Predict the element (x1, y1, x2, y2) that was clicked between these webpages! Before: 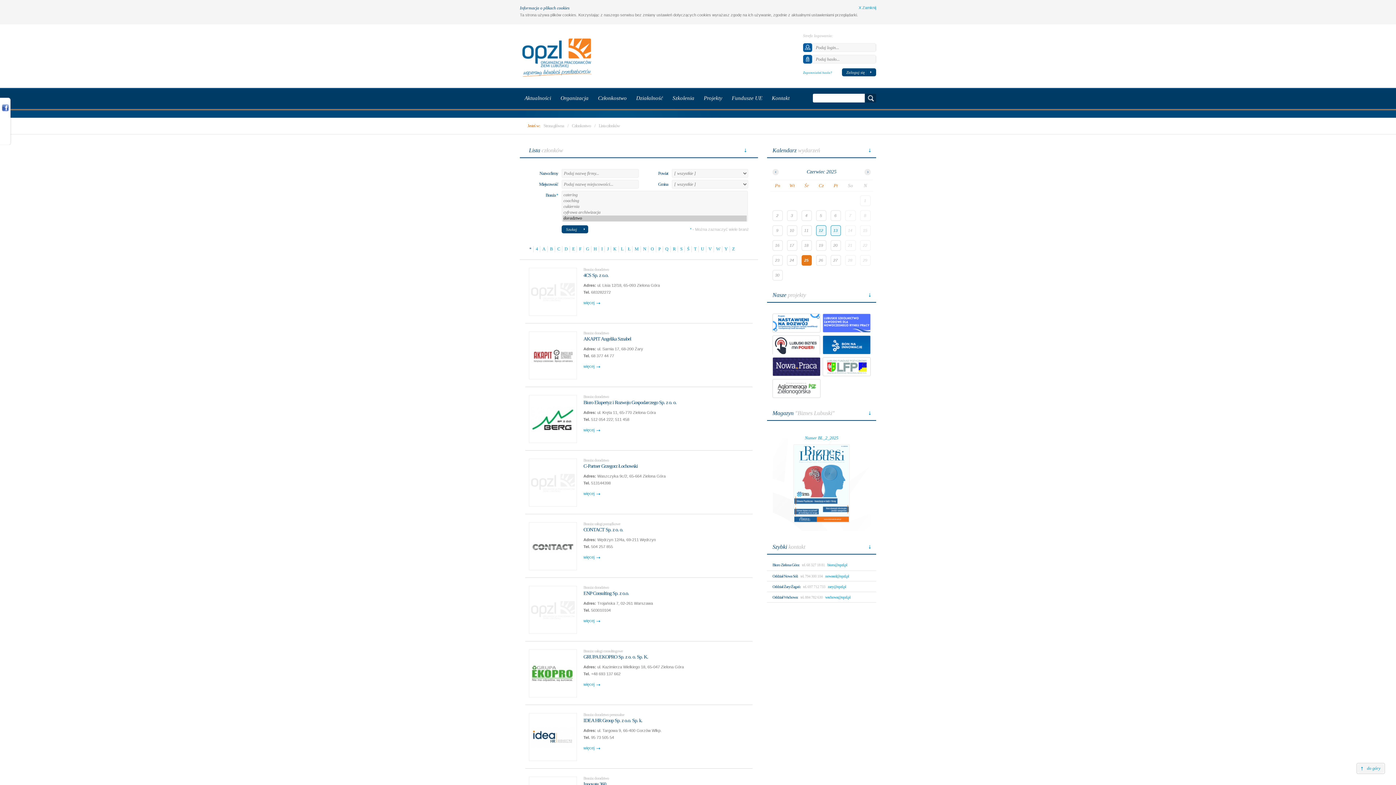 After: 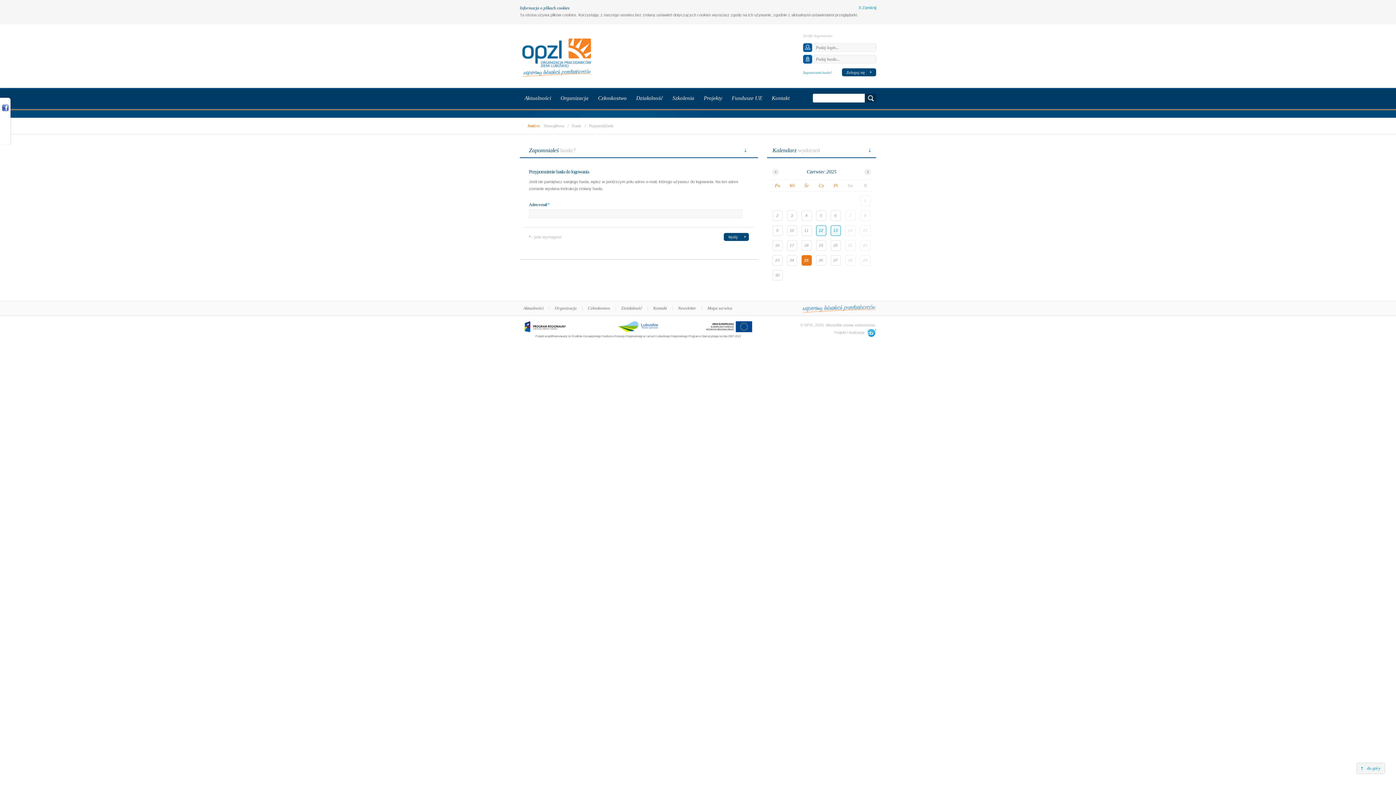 Action: label: Zapomniałeś hasła? bbox: (803, 70, 832, 74)